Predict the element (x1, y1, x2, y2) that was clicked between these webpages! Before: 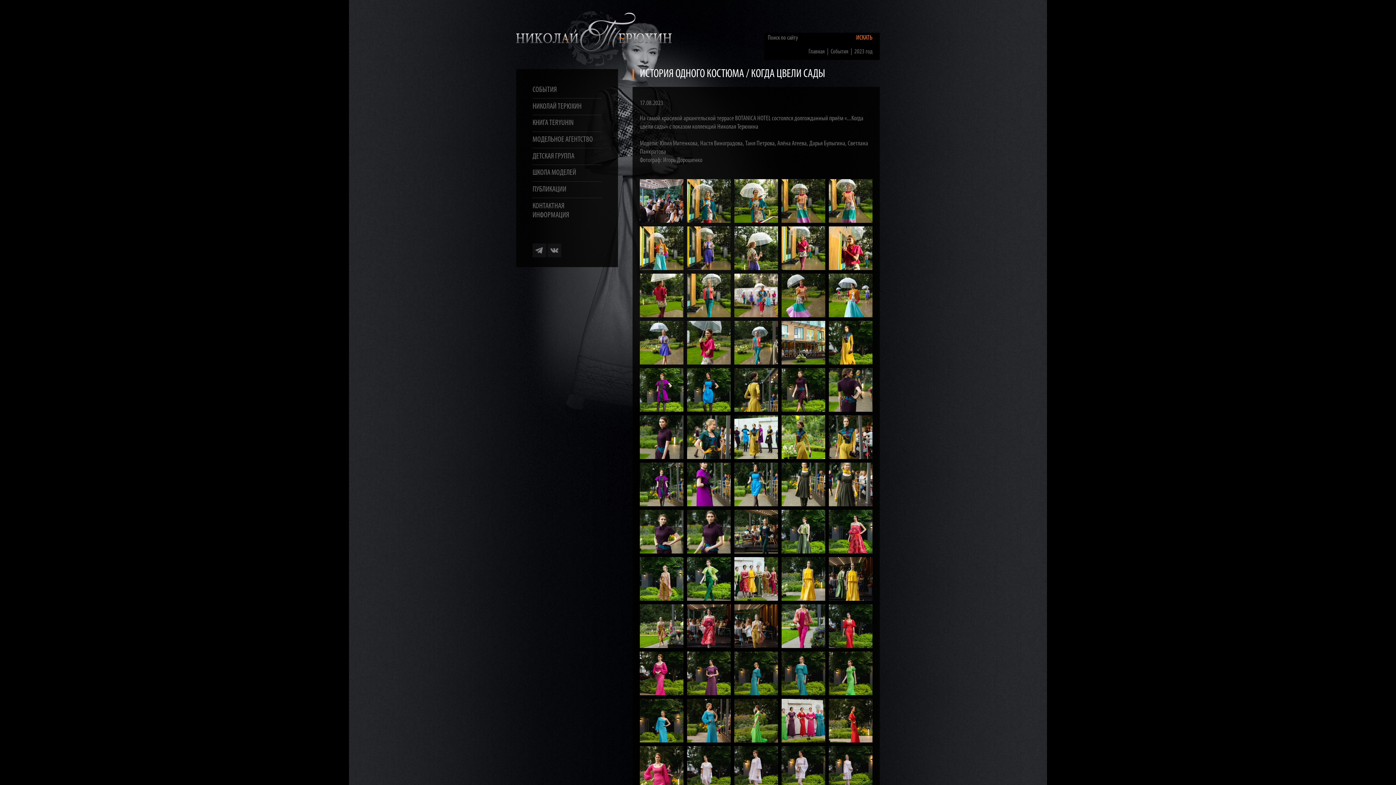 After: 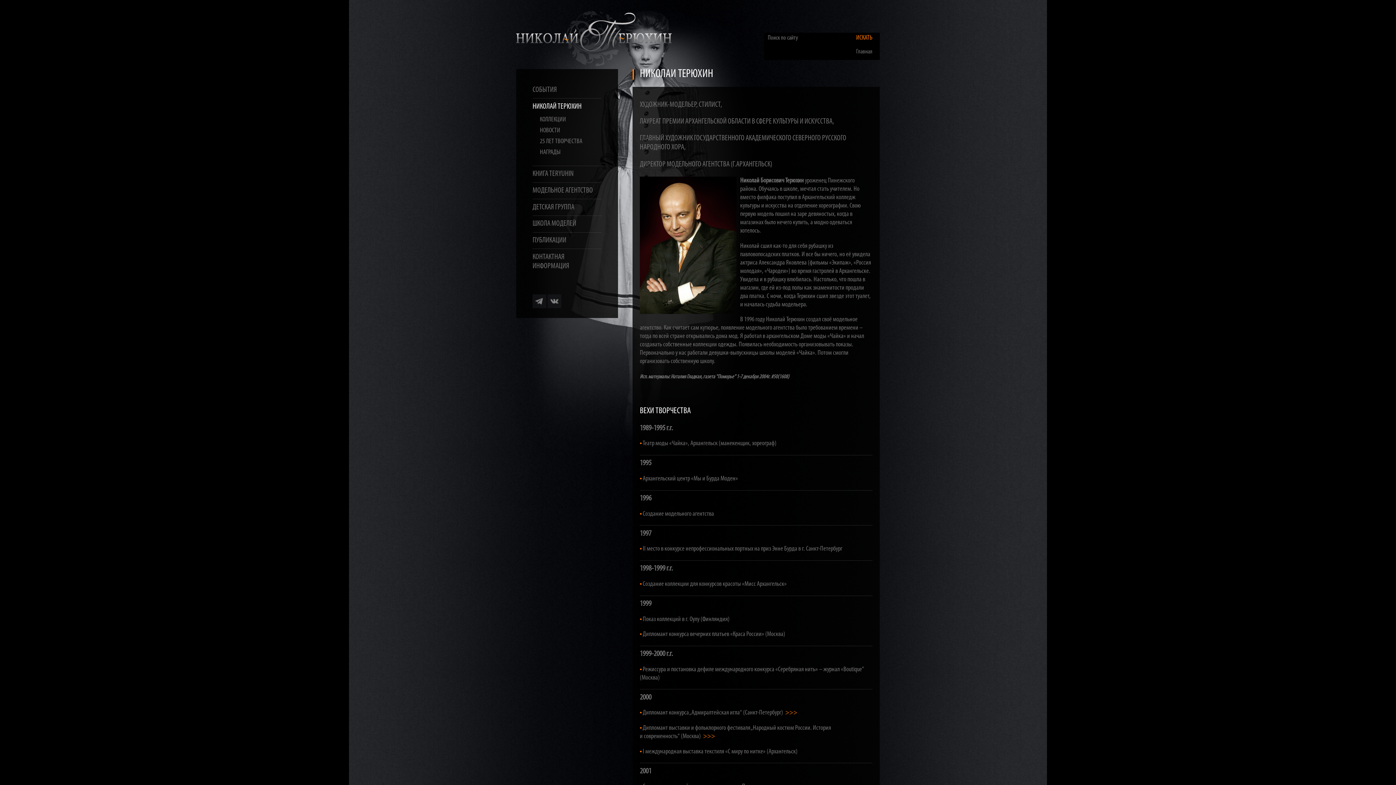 Action: label: НИКОЛАЙ ТЕРЮХИН bbox: (532, 102, 581, 110)